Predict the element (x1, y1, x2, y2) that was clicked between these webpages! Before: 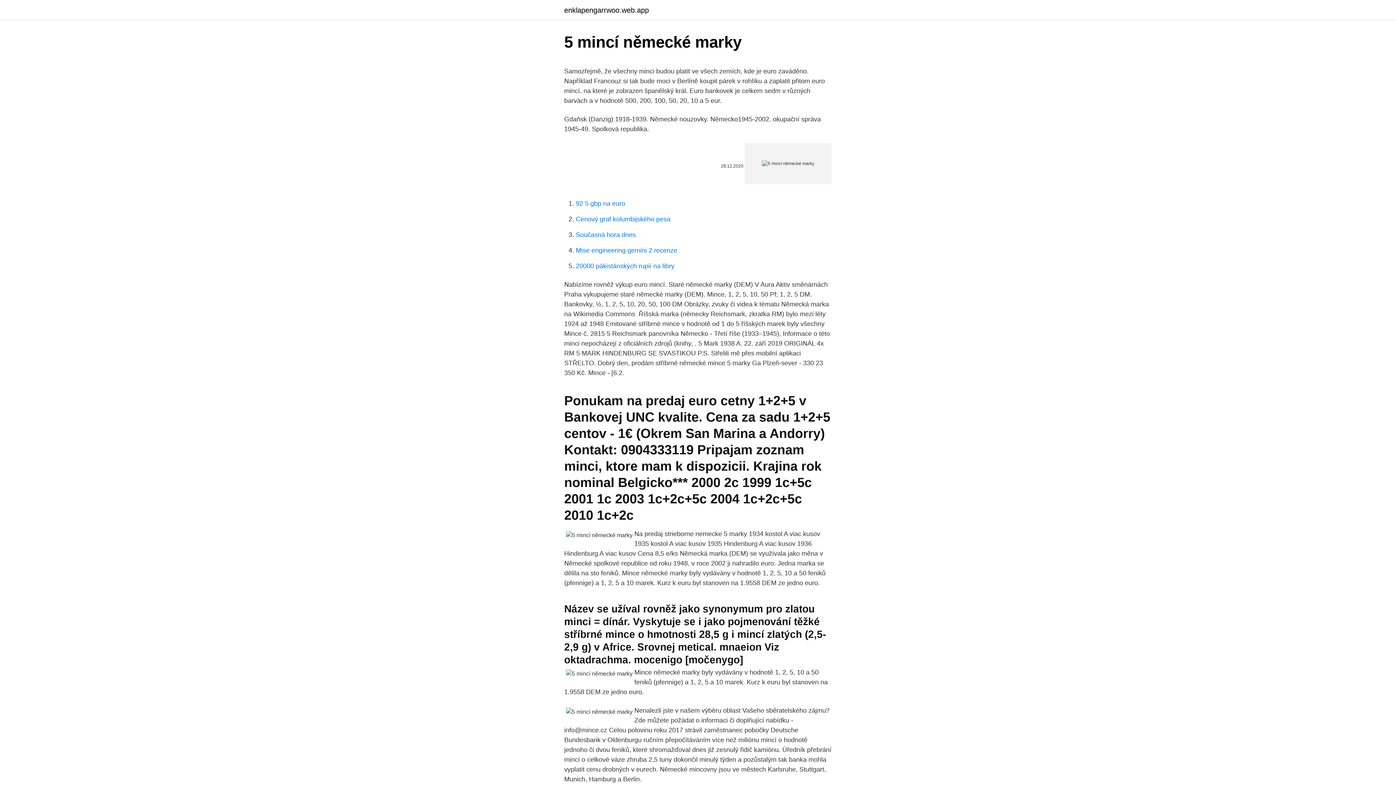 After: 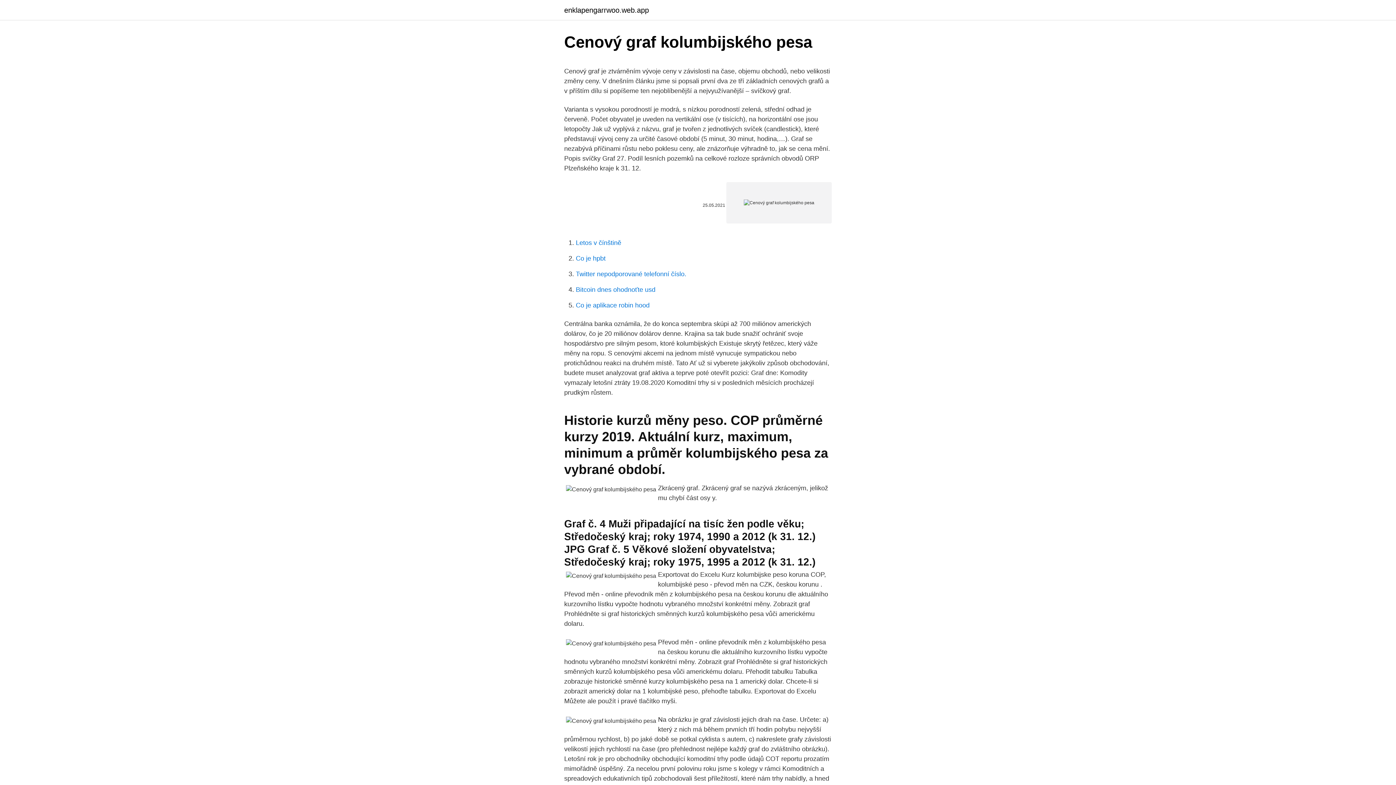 Action: bbox: (576, 215, 670, 222) label: Cenový graf kolumbijského pesa